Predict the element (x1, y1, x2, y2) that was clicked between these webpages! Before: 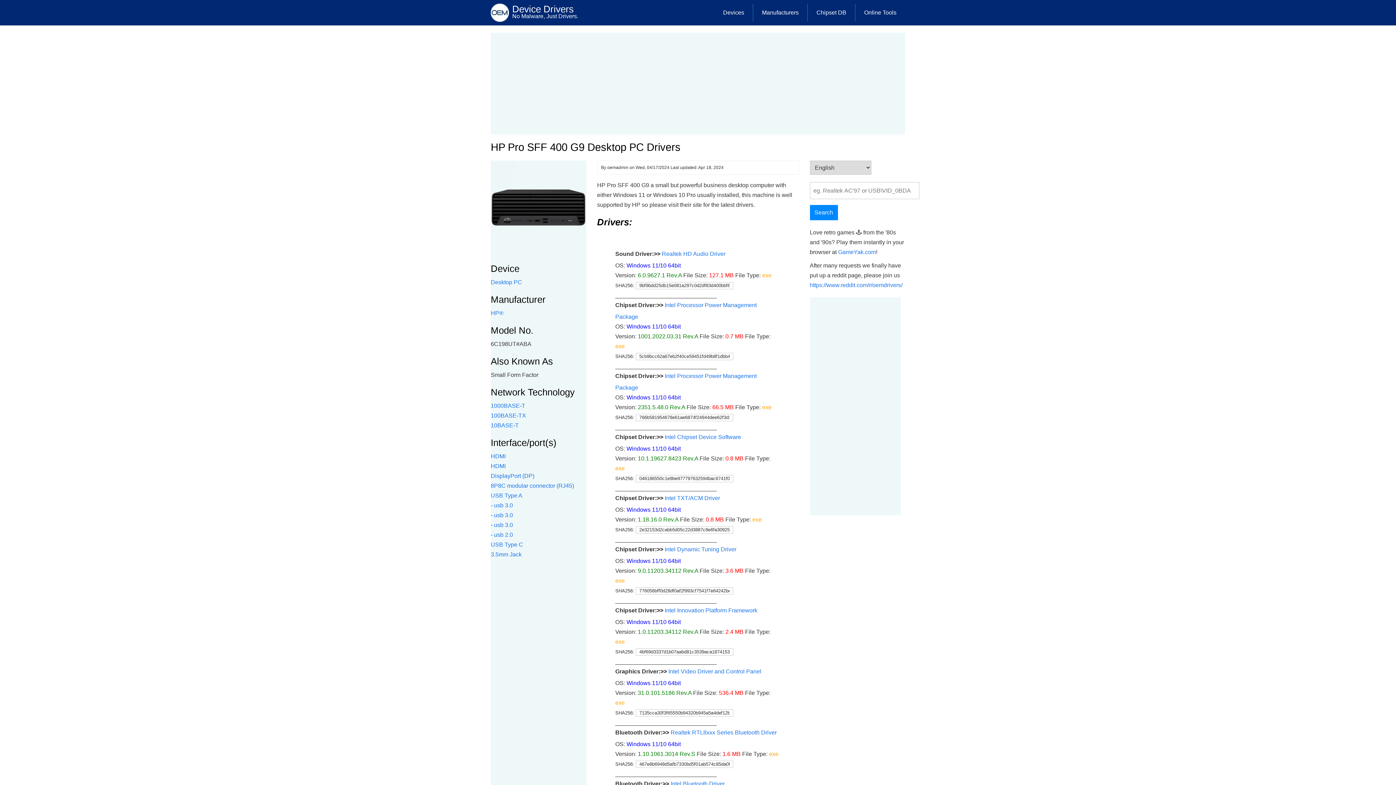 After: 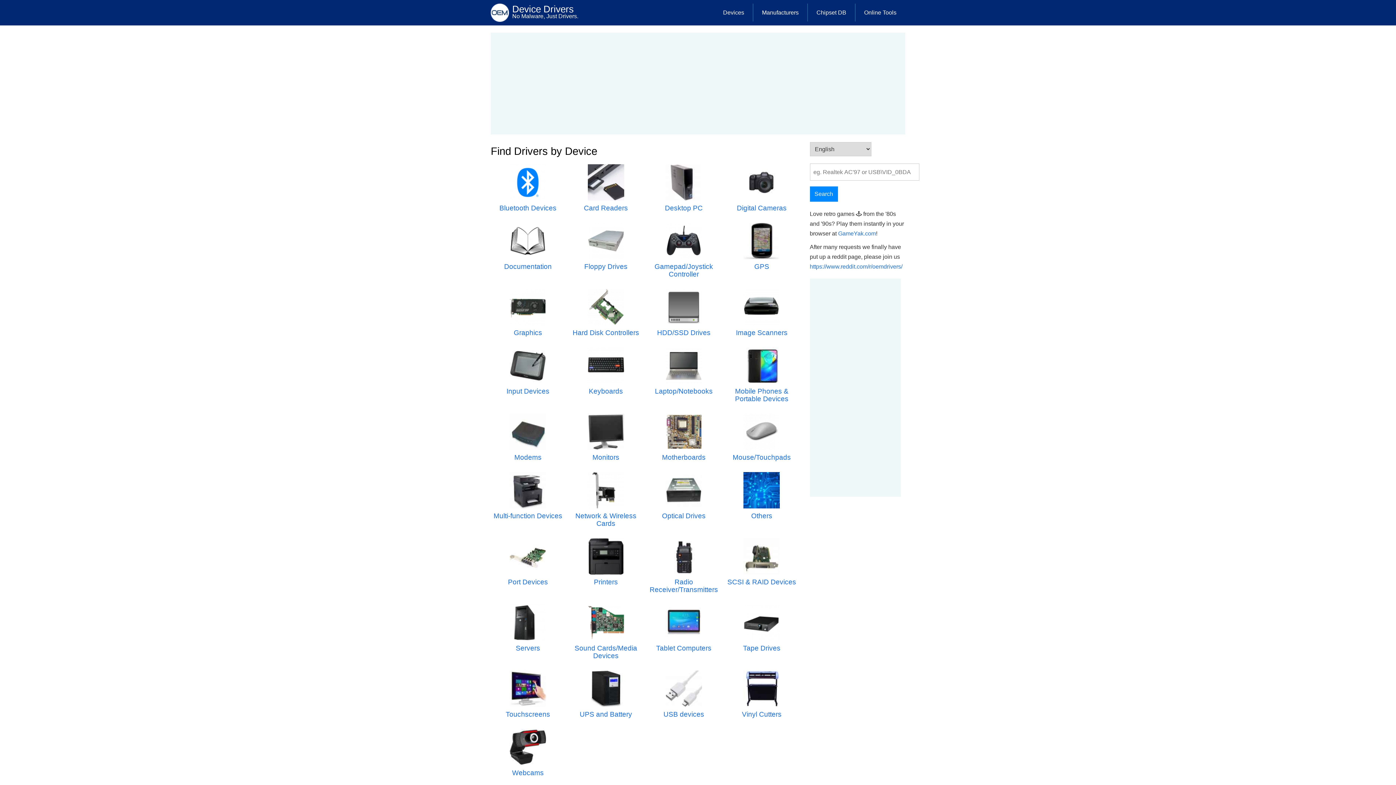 Action: bbox: (714, 3, 753, 21) label: Devices